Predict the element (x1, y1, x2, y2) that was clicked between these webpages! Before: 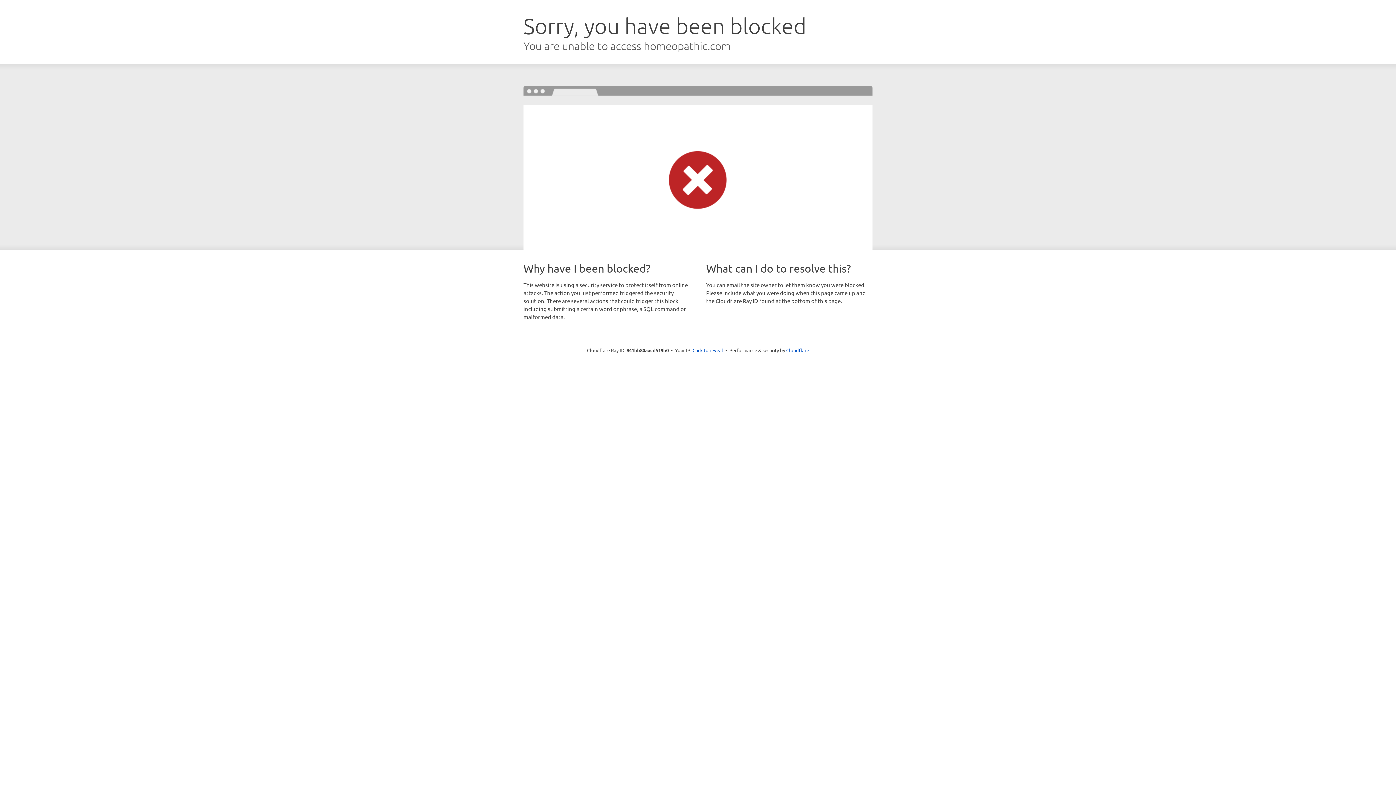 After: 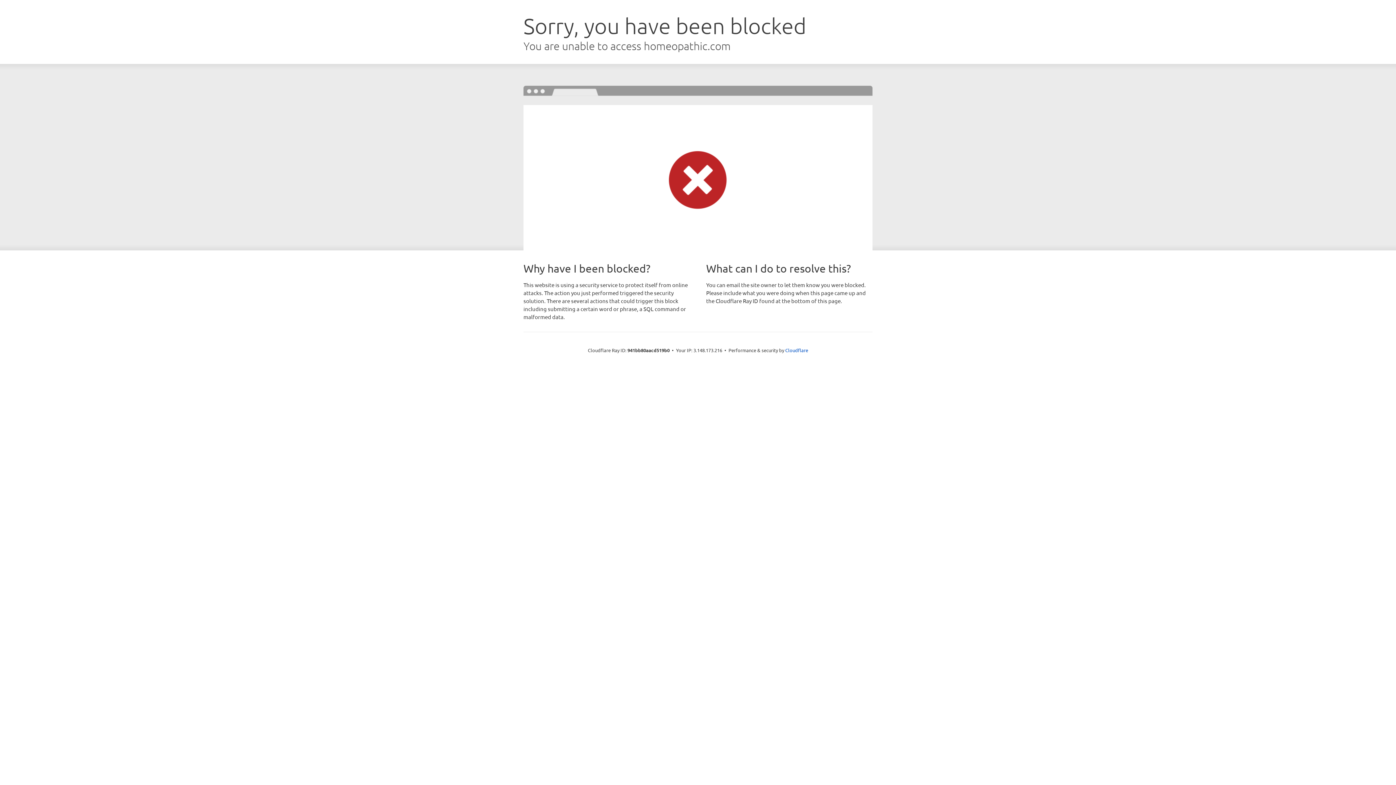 Action: bbox: (692, 346, 723, 353) label: Click to reveal